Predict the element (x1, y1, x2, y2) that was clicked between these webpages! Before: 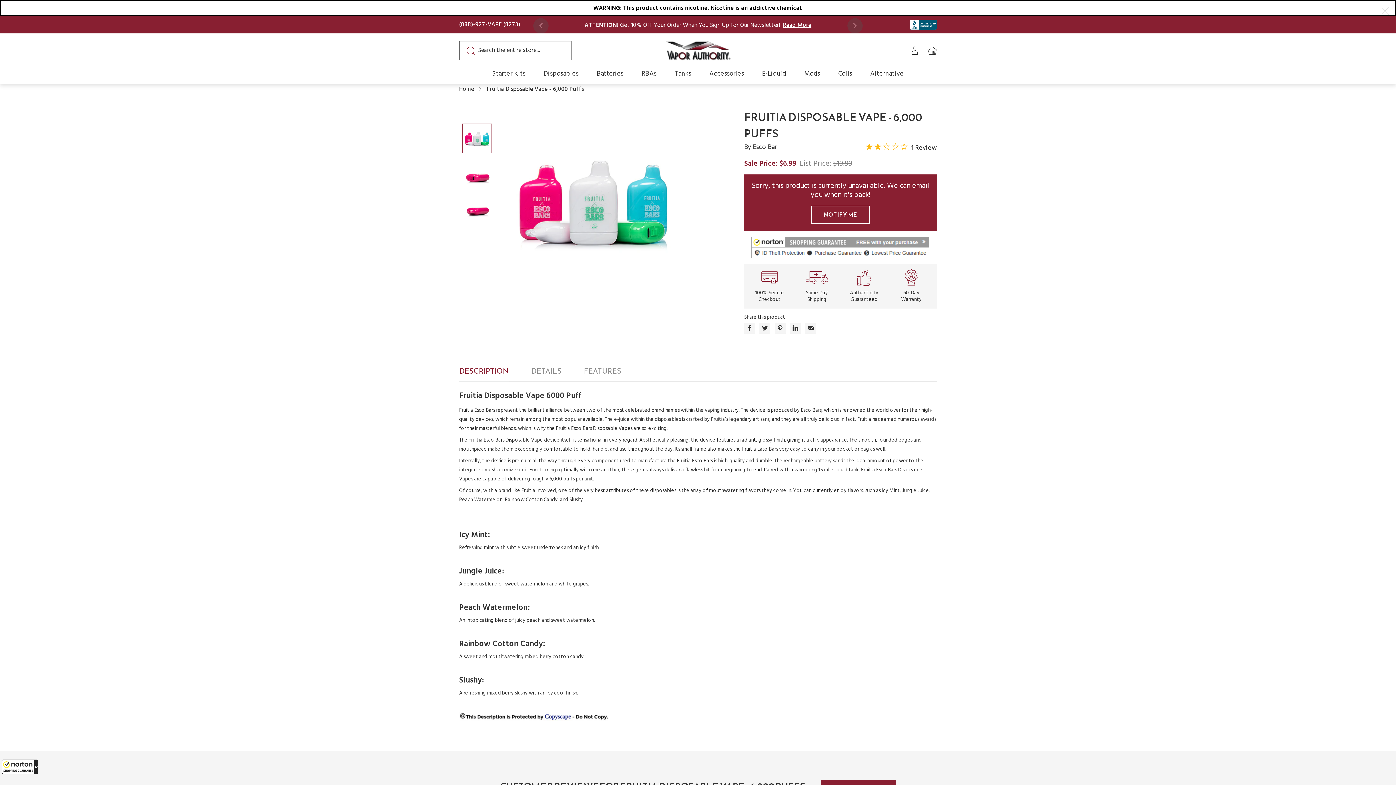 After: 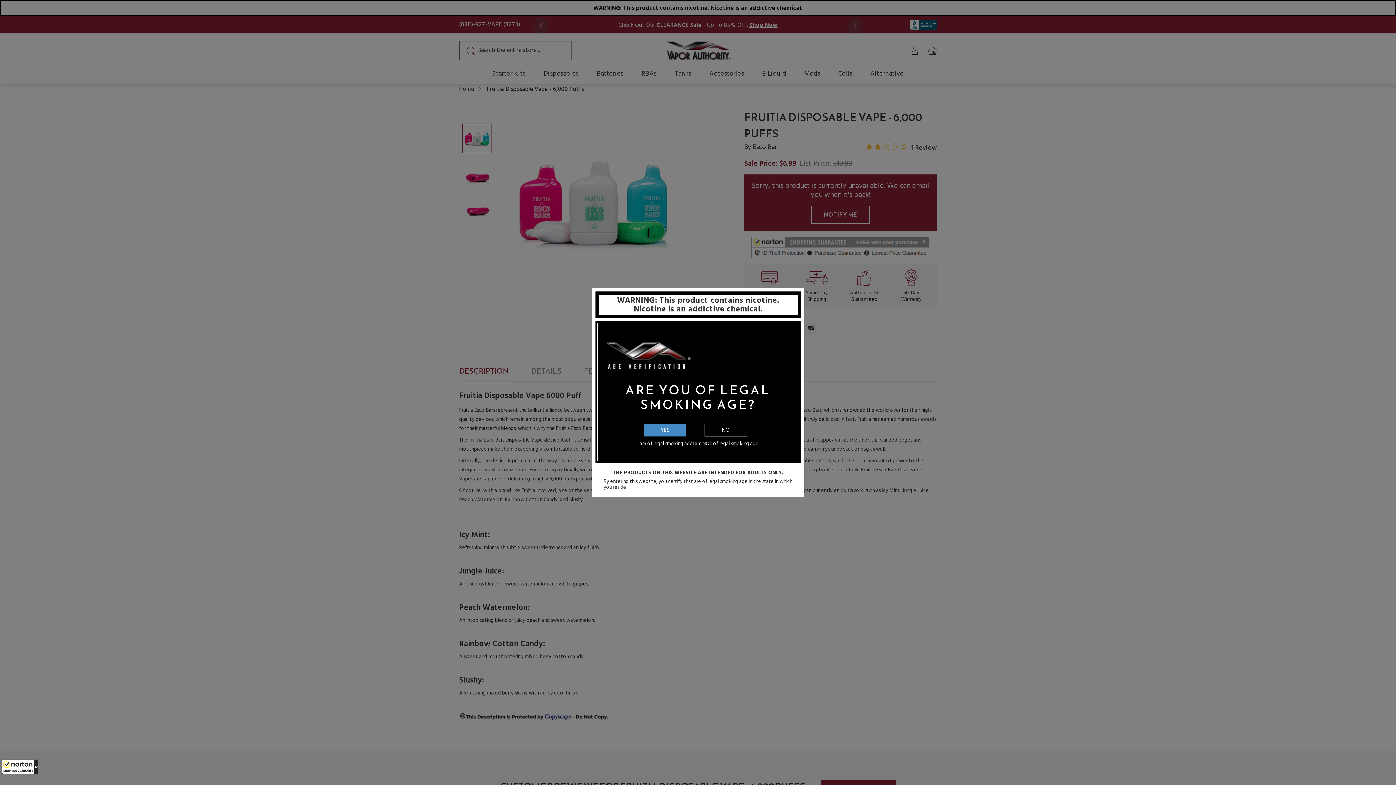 Action: bbox: (774, 322, 785, 333)